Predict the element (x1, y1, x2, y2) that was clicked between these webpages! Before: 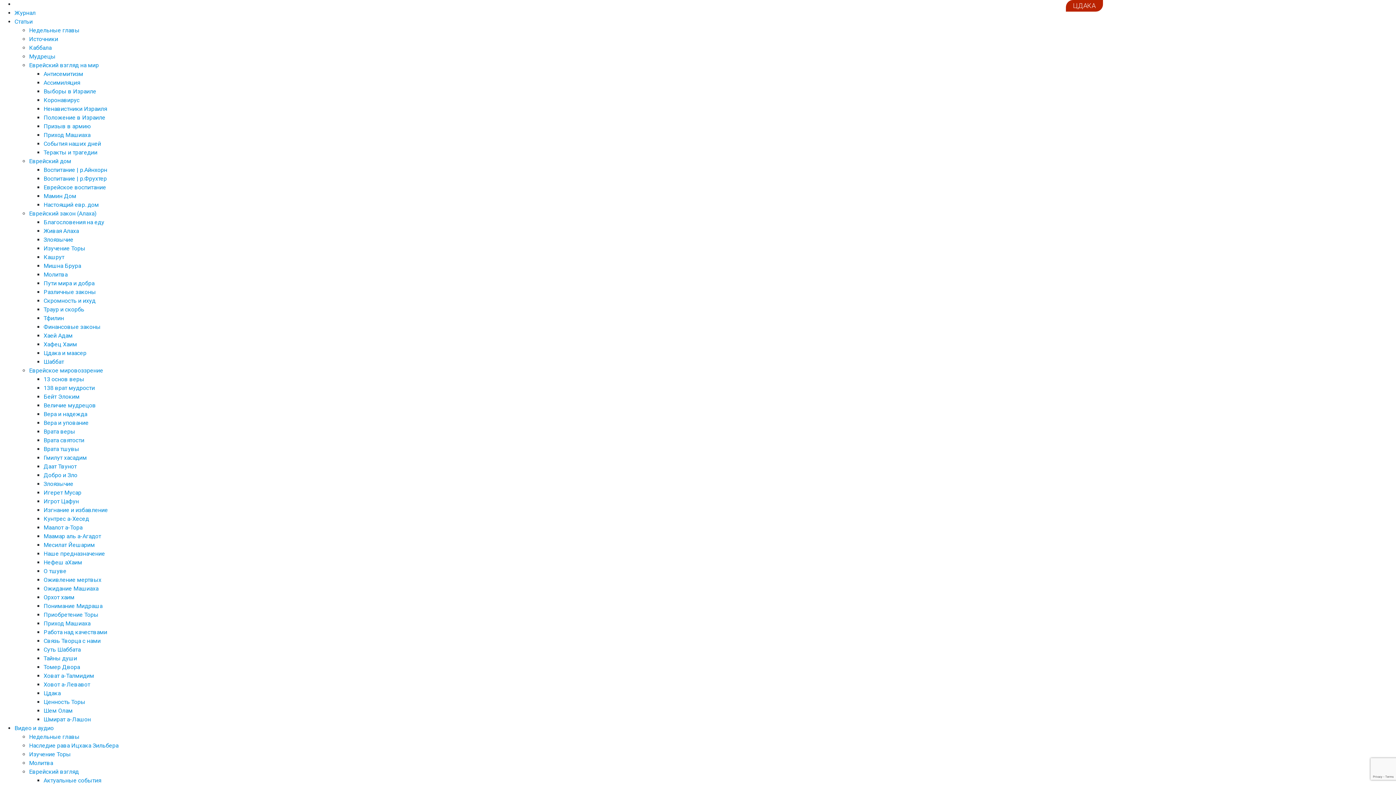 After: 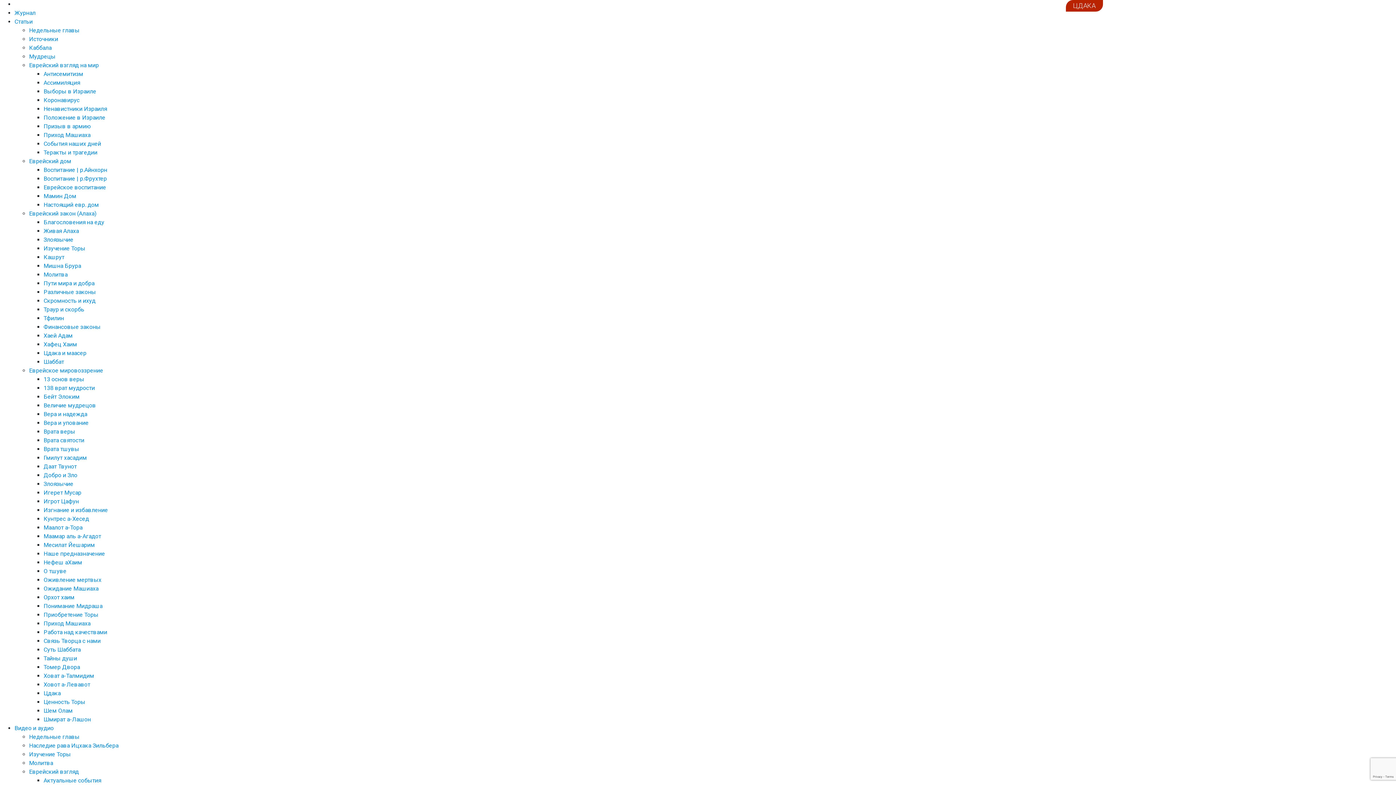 Action: bbox: (43, 349, 86, 356) label: Цдака и маасер